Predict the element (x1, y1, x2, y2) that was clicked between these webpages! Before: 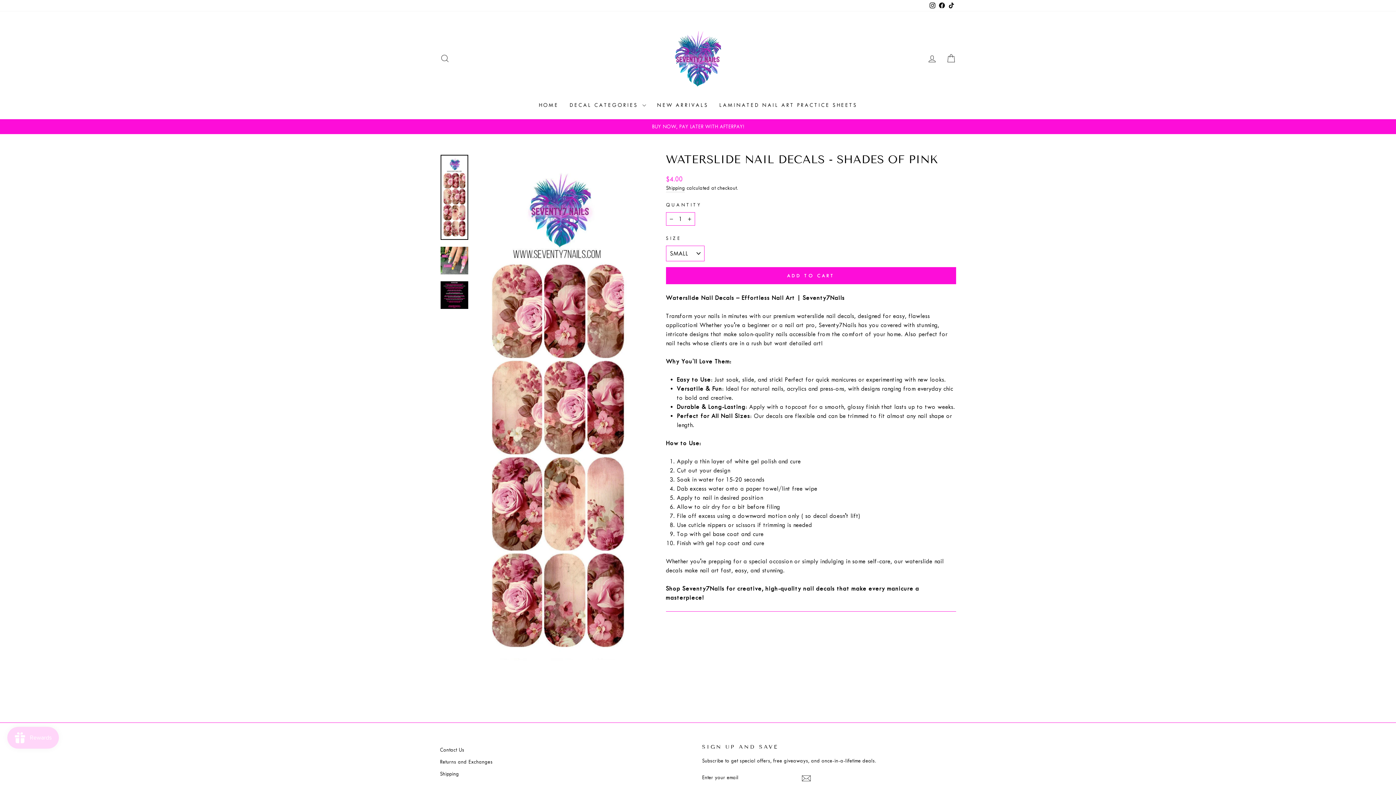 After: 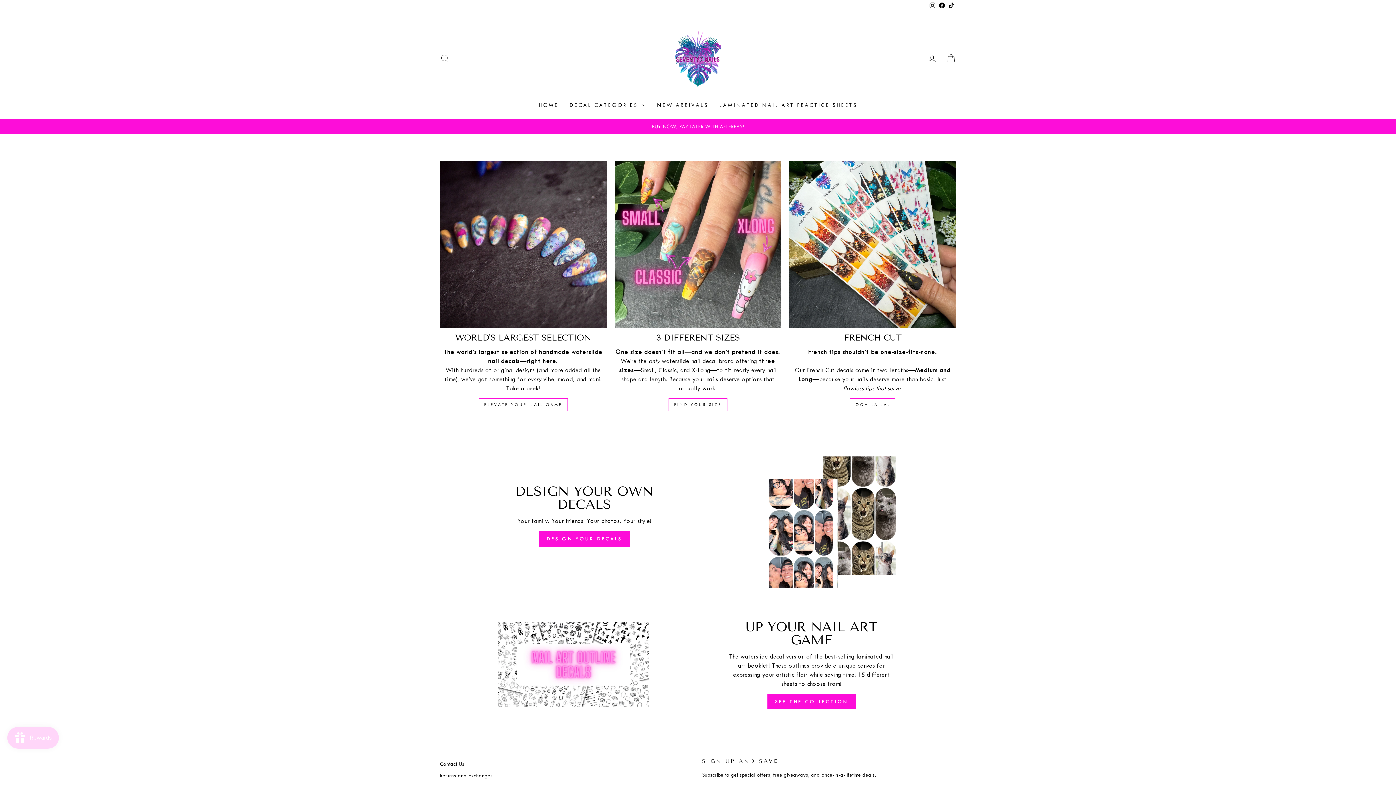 Action: label: HOME bbox: (533, 98, 564, 112)